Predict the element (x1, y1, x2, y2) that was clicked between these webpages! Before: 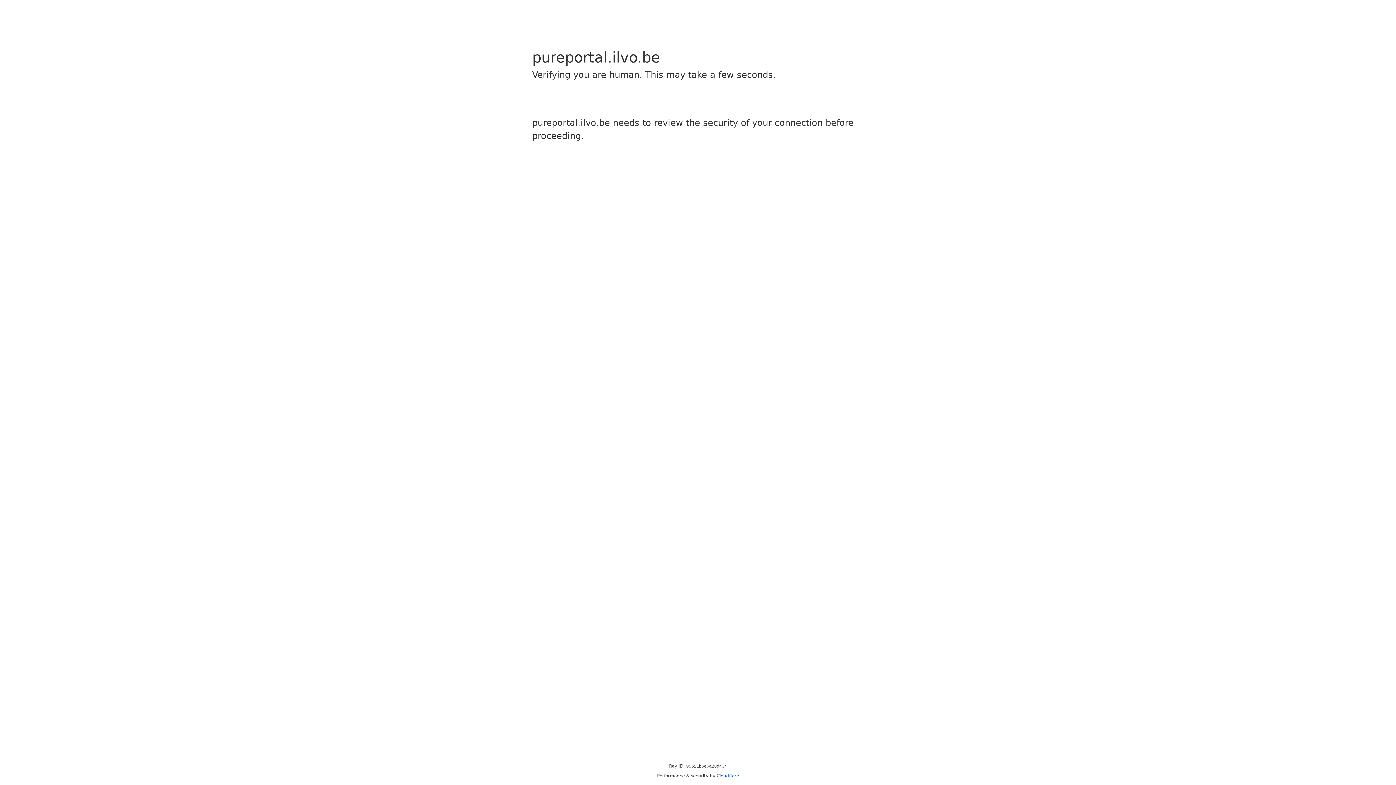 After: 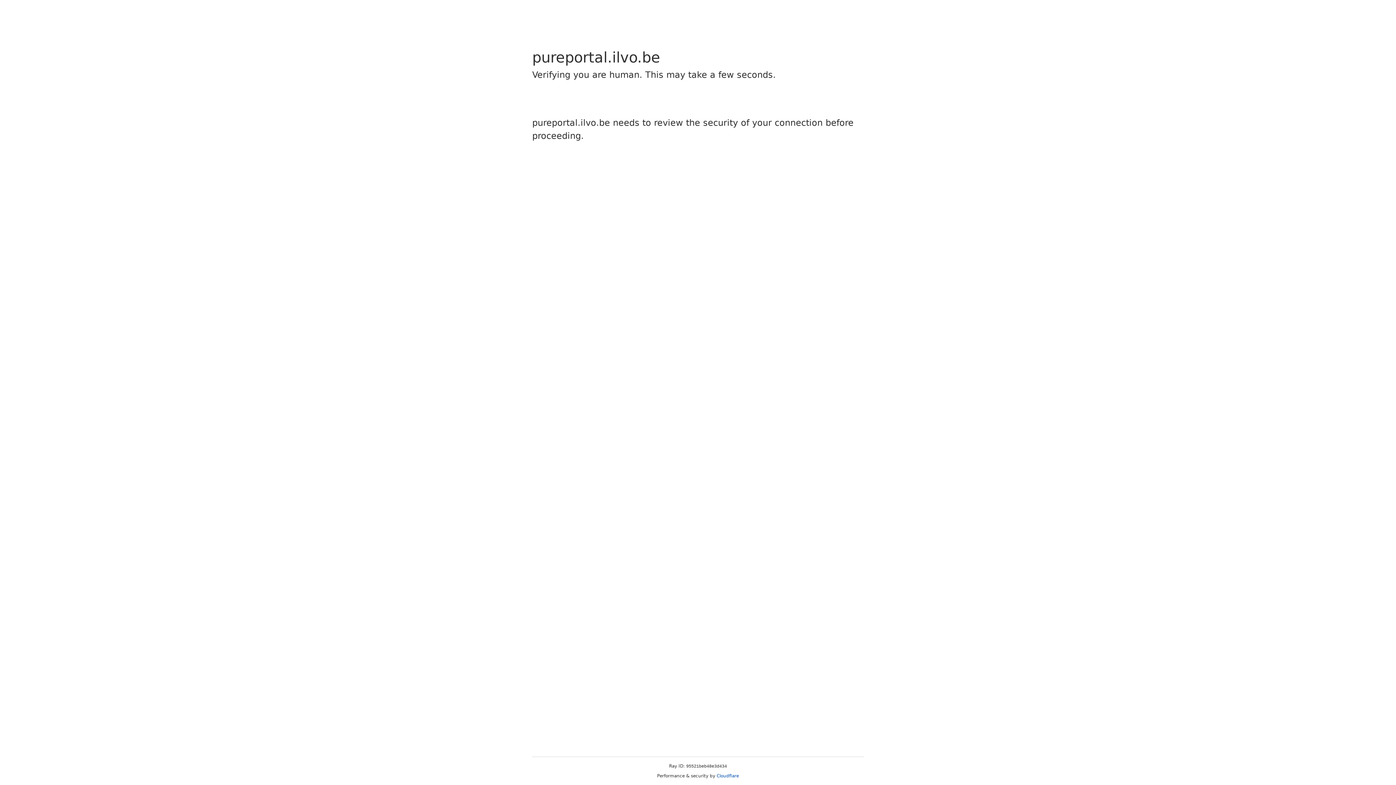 Action: bbox: (716, 773, 739, 778) label: Cloudflare